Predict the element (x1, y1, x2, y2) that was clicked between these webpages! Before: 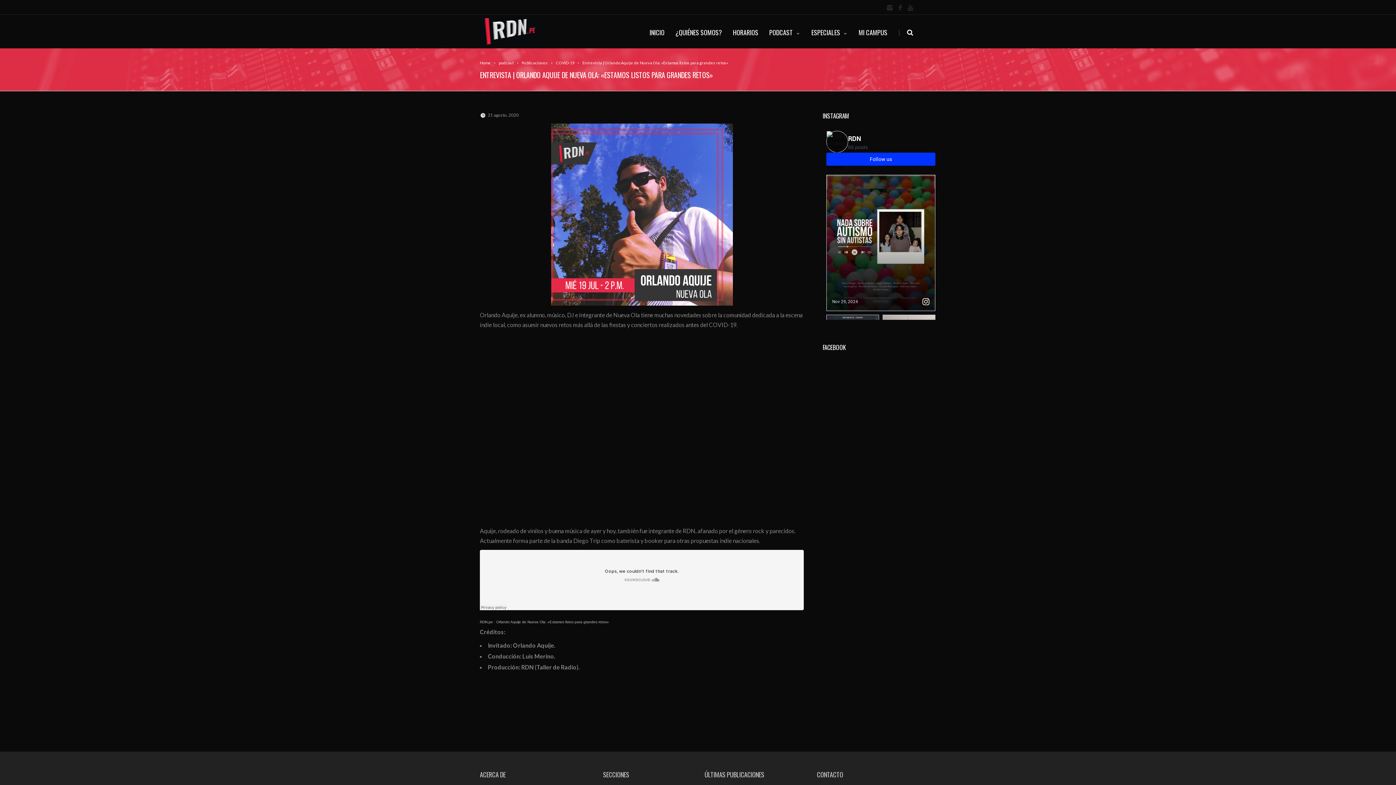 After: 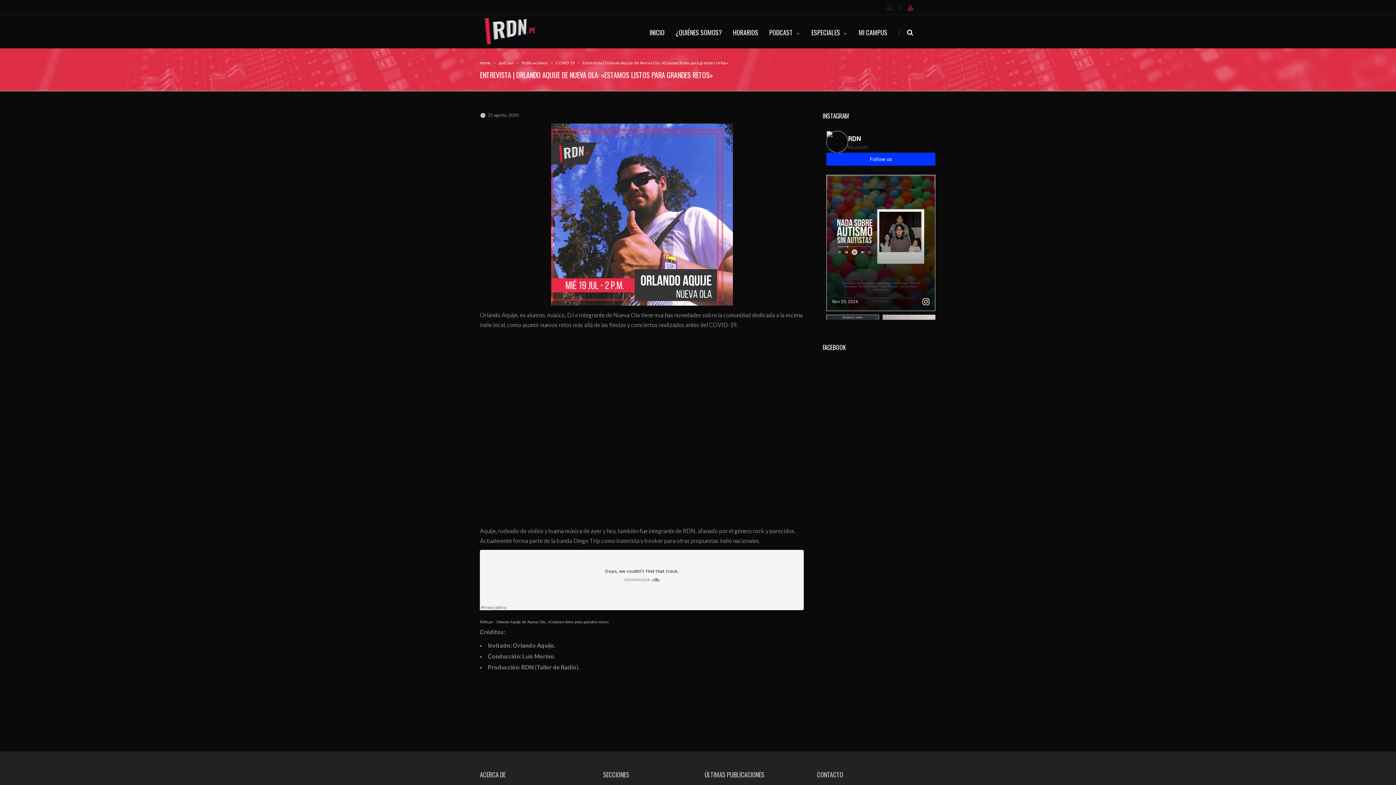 Action: bbox: (905, 4, 916, 11)